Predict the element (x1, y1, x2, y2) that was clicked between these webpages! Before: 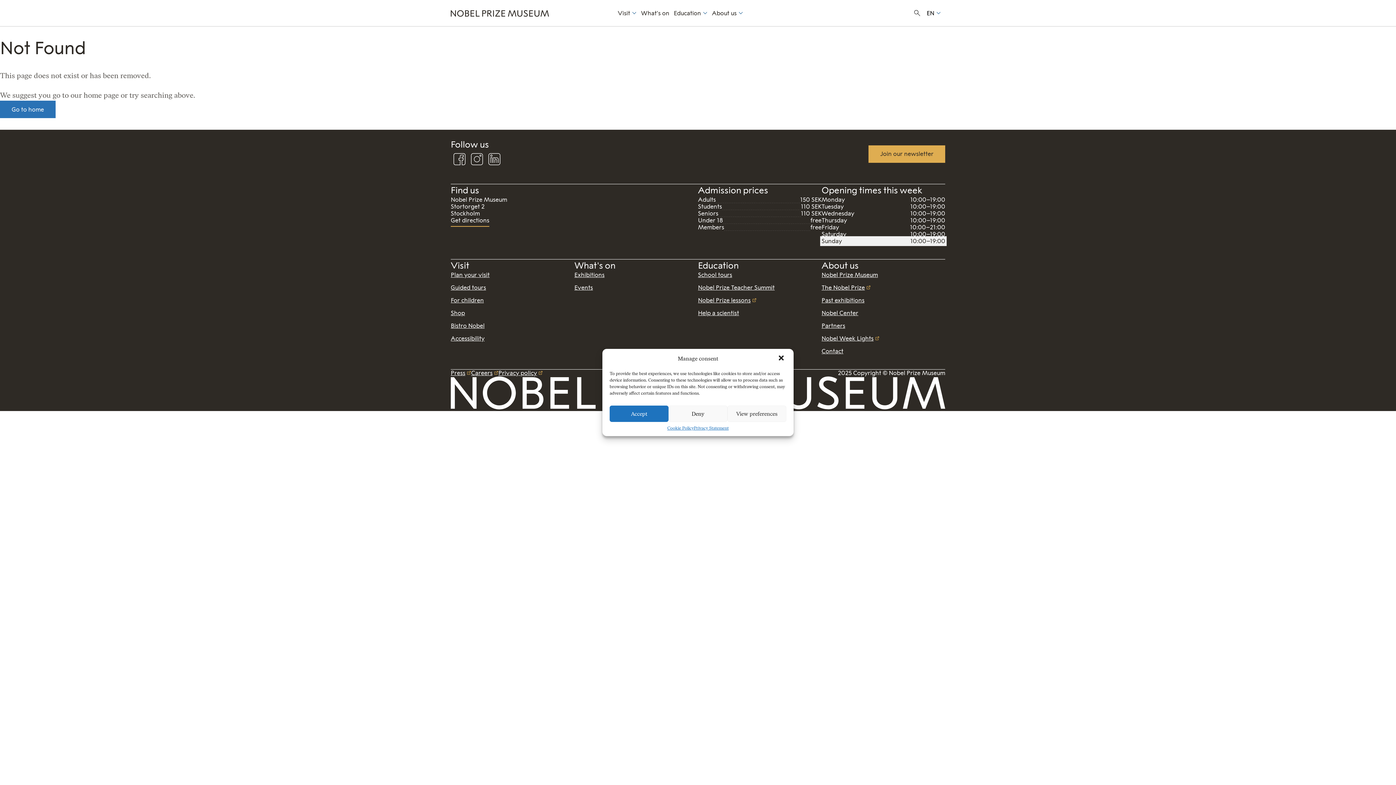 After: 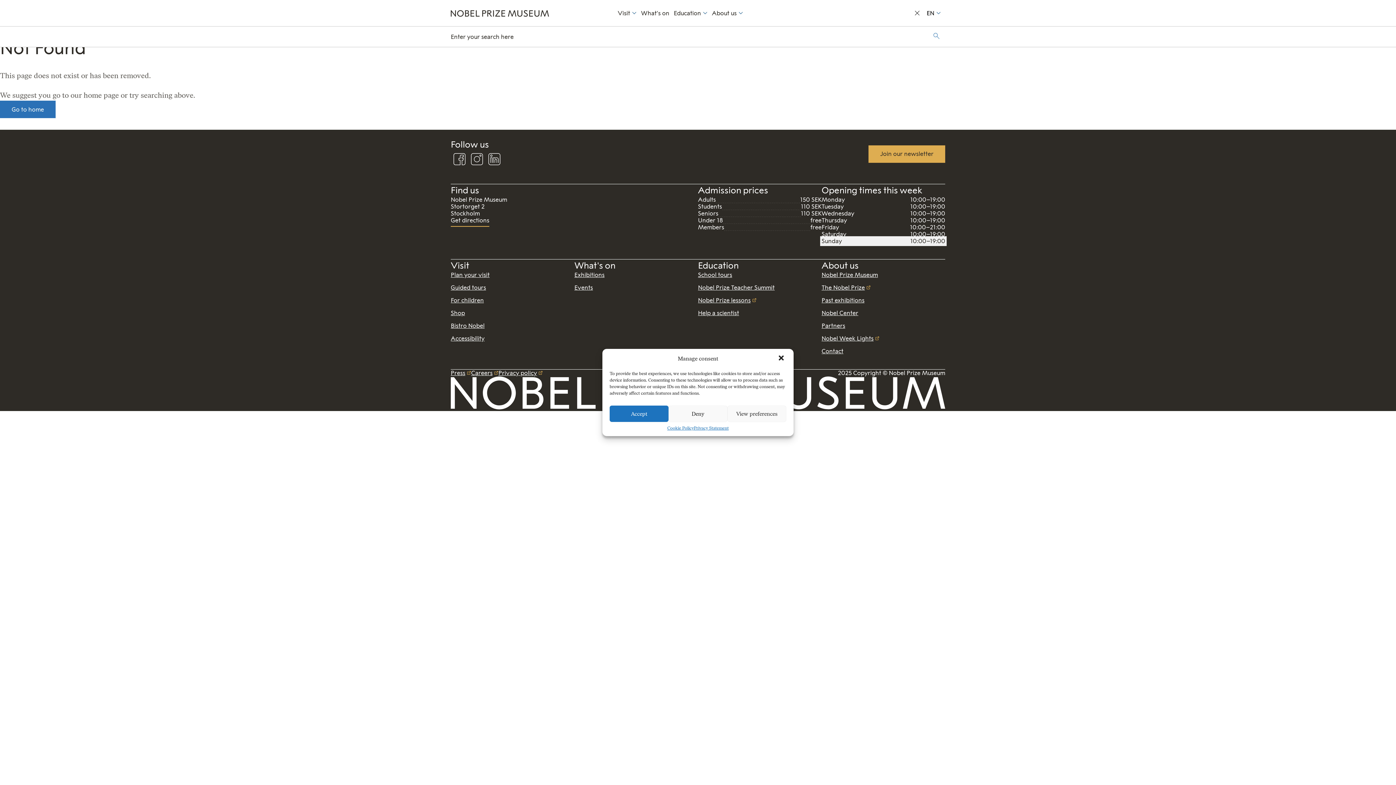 Action: bbox: (913, 8, 921, 17)